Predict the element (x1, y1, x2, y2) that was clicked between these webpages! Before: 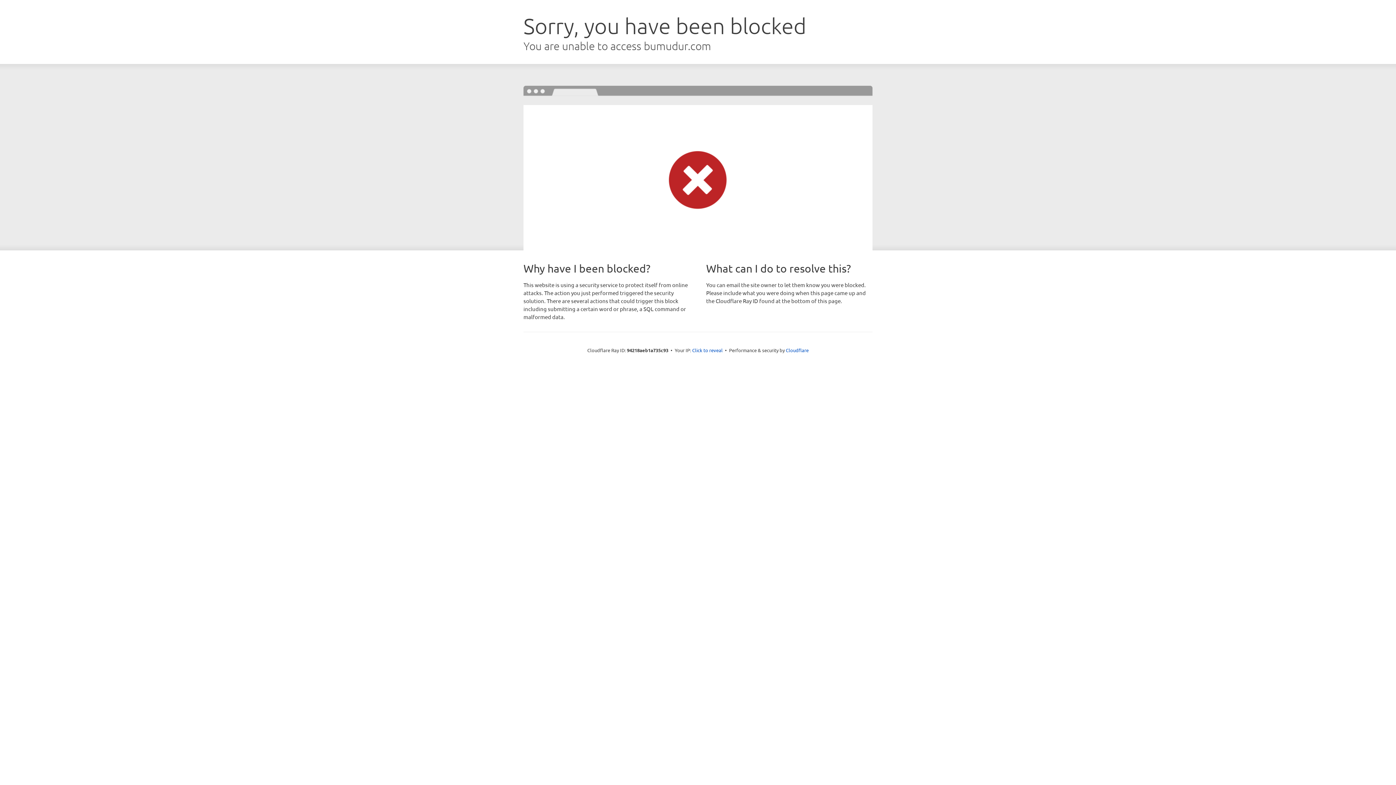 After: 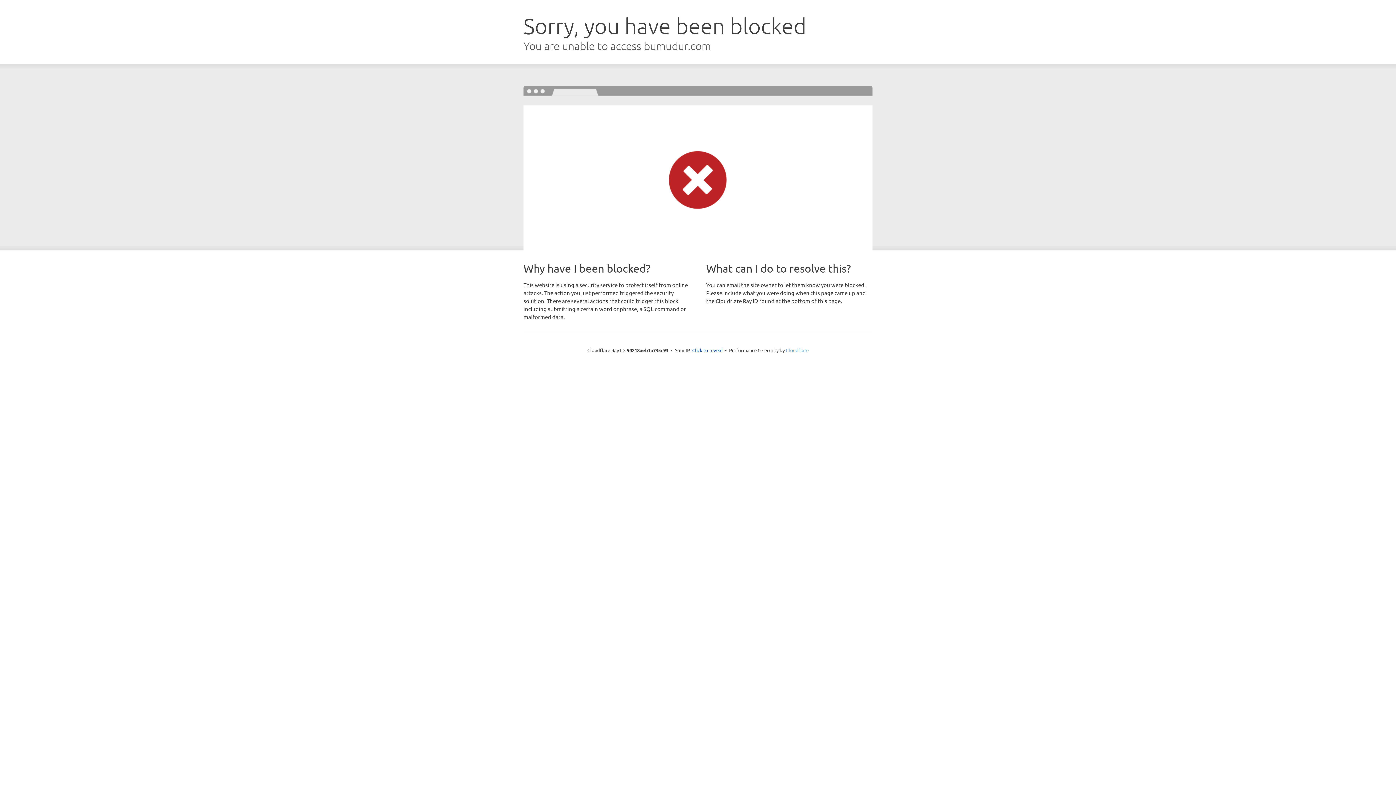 Action: label: Cloudflare bbox: (786, 347, 808, 353)